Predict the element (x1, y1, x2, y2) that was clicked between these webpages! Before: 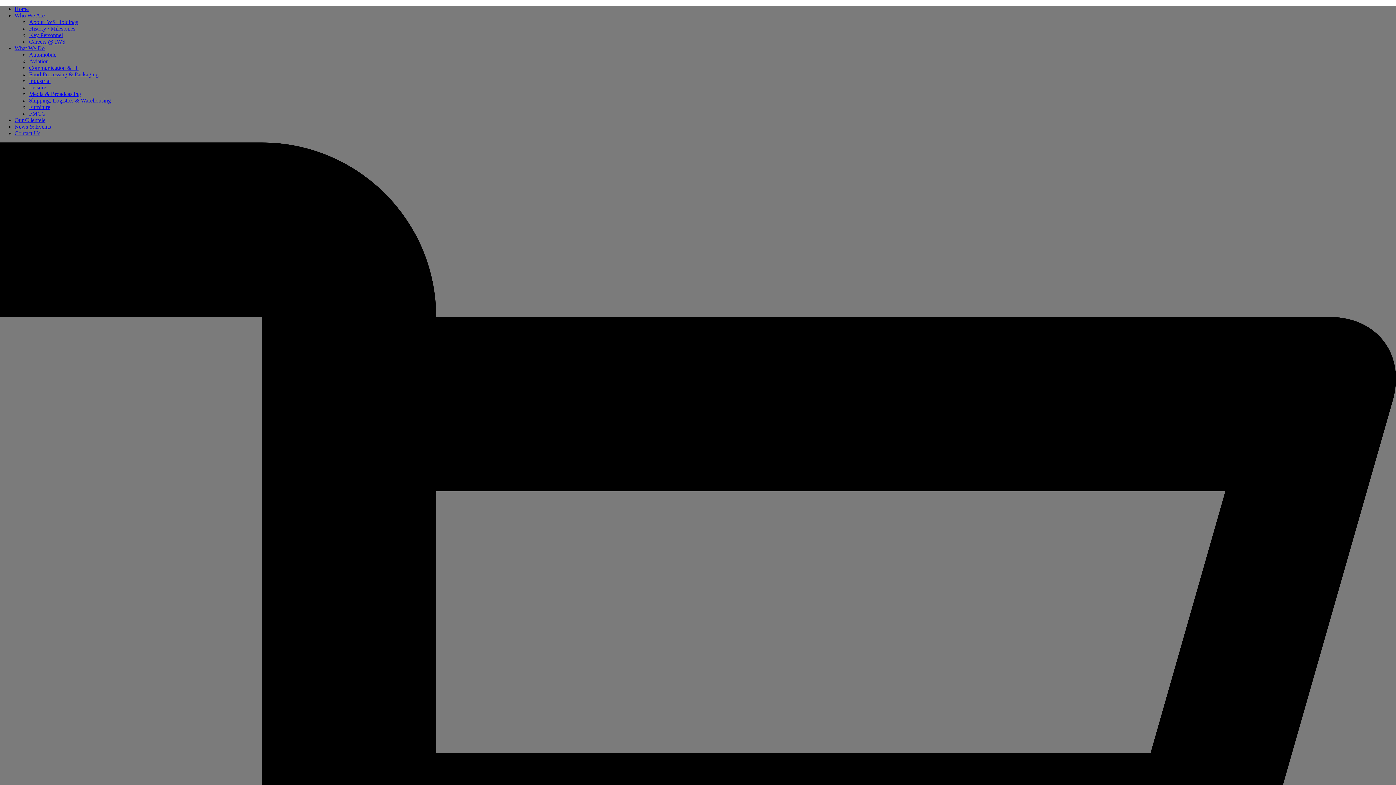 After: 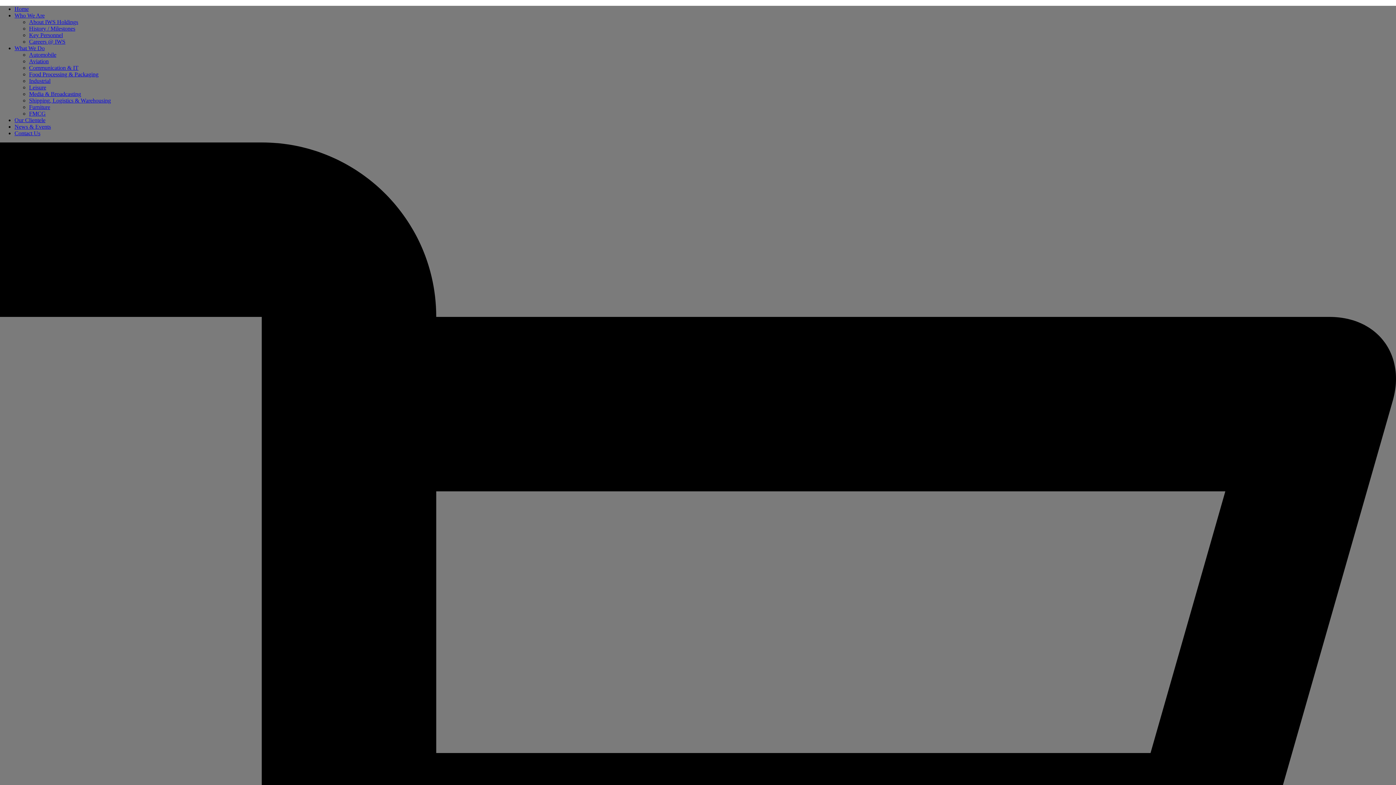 Action: label: Shipping, Logistics & Warehousing bbox: (29, 97, 110, 103)